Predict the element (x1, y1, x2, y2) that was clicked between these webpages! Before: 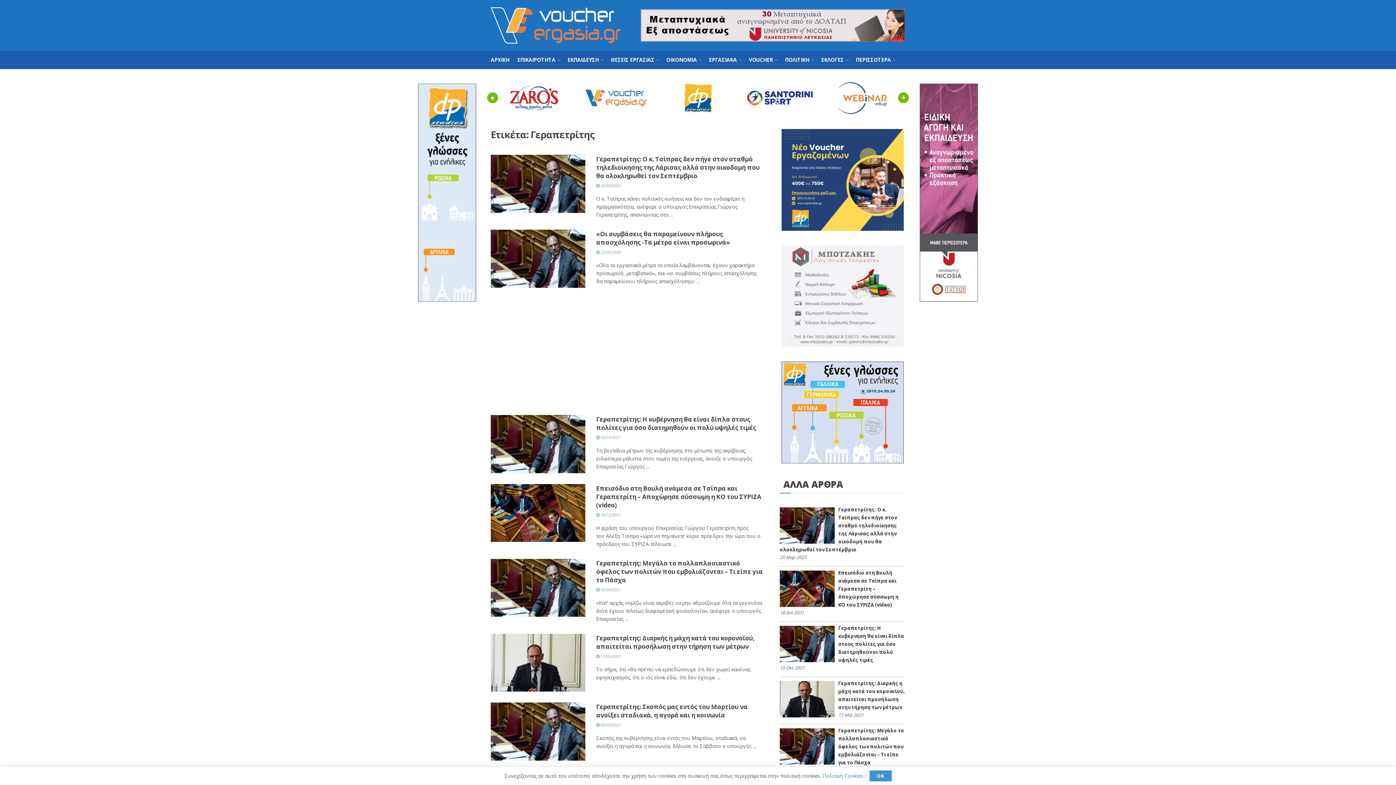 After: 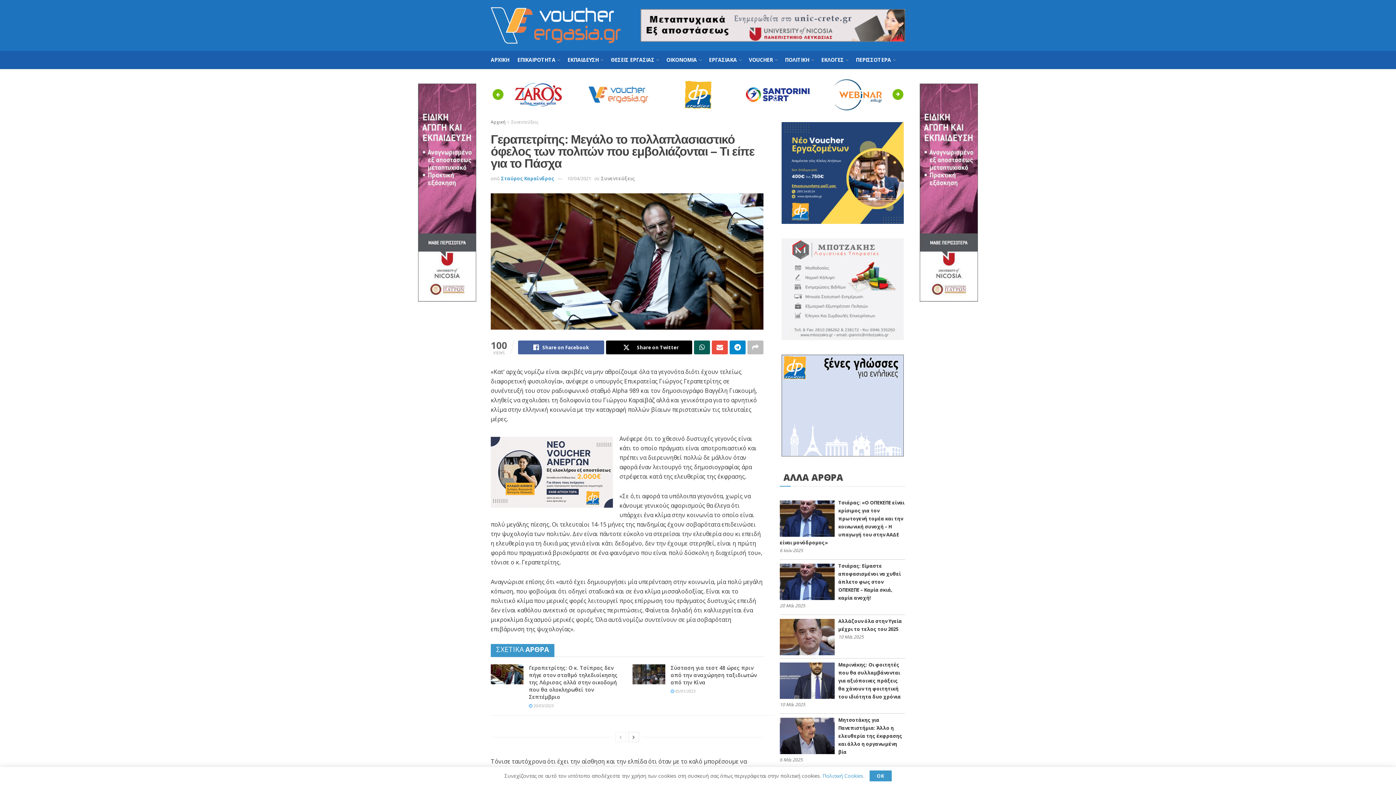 Action: bbox: (838, 727, 904, 766) label: Γεραπετρίτης: Μεγάλο το πολλαπλασιαστικό όφελος των πολιτών που εμβολιάζονται – Τι είπε για το Πάσχα